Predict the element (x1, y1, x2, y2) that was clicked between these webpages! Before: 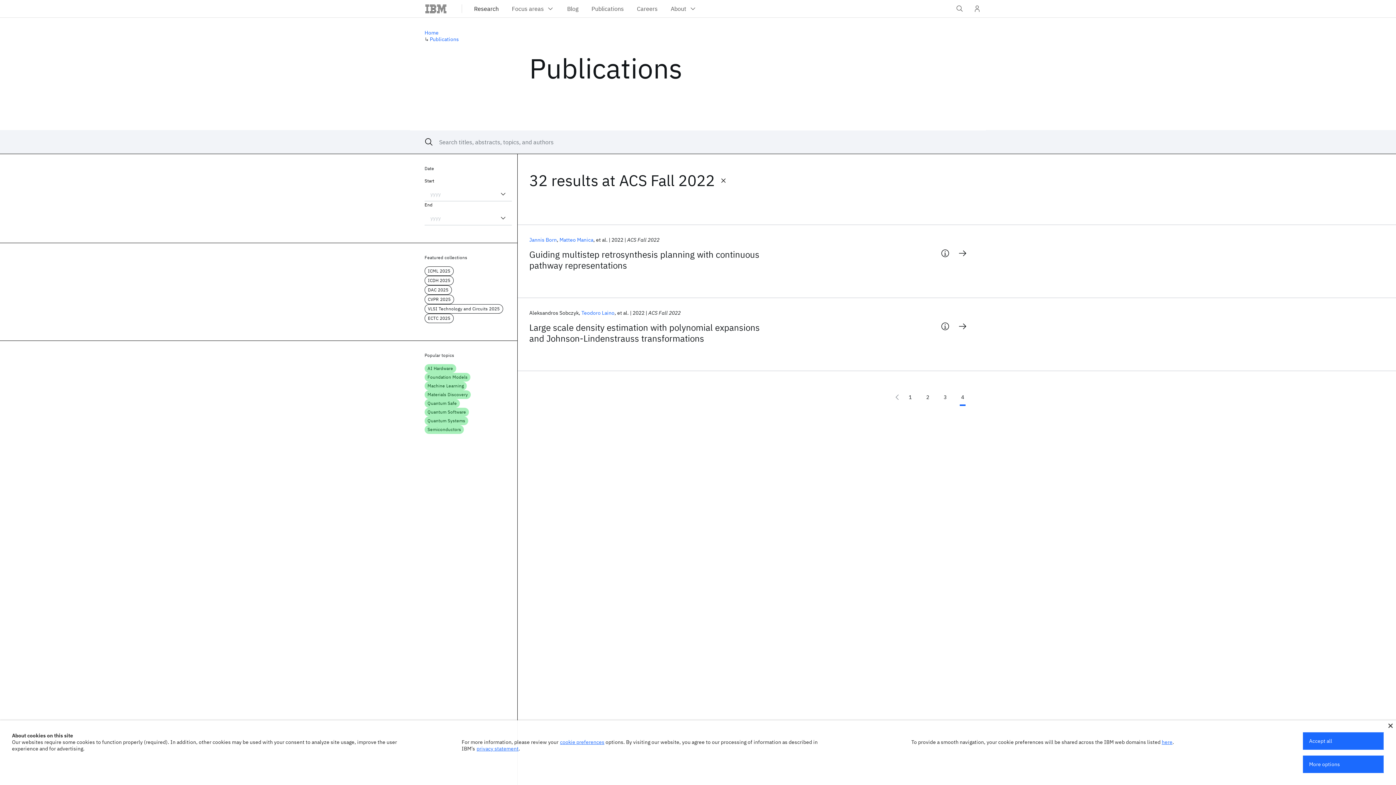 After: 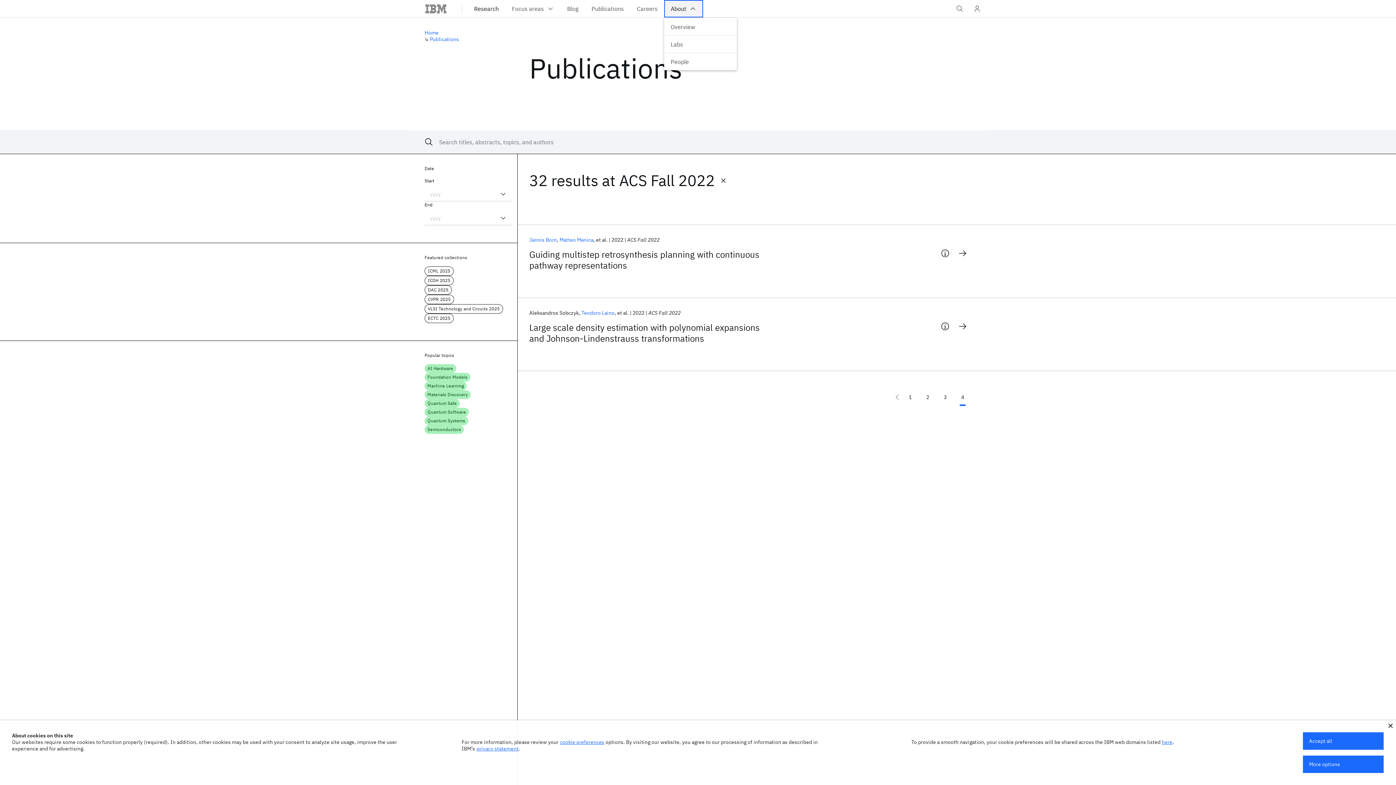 Action: label: About bbox: (664, 0, 703, 17)